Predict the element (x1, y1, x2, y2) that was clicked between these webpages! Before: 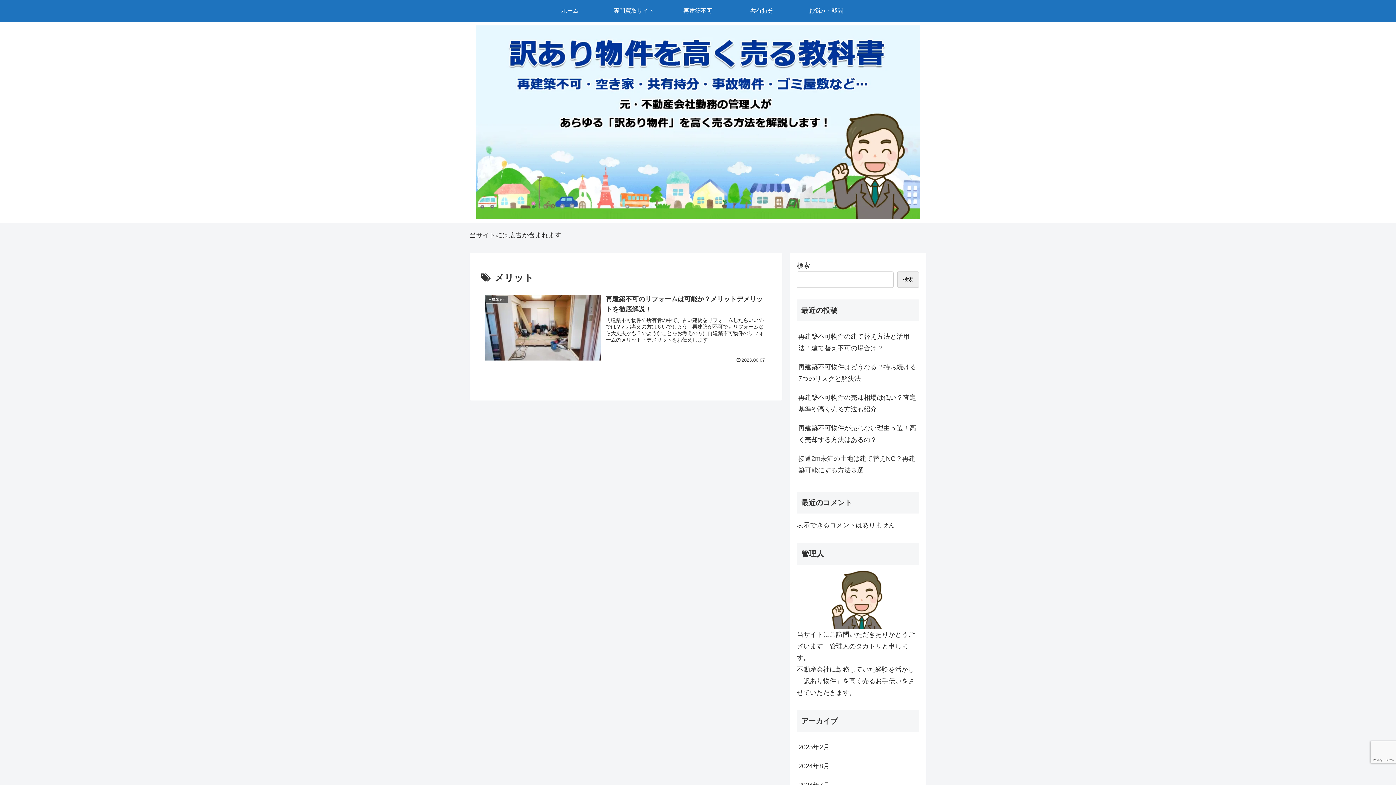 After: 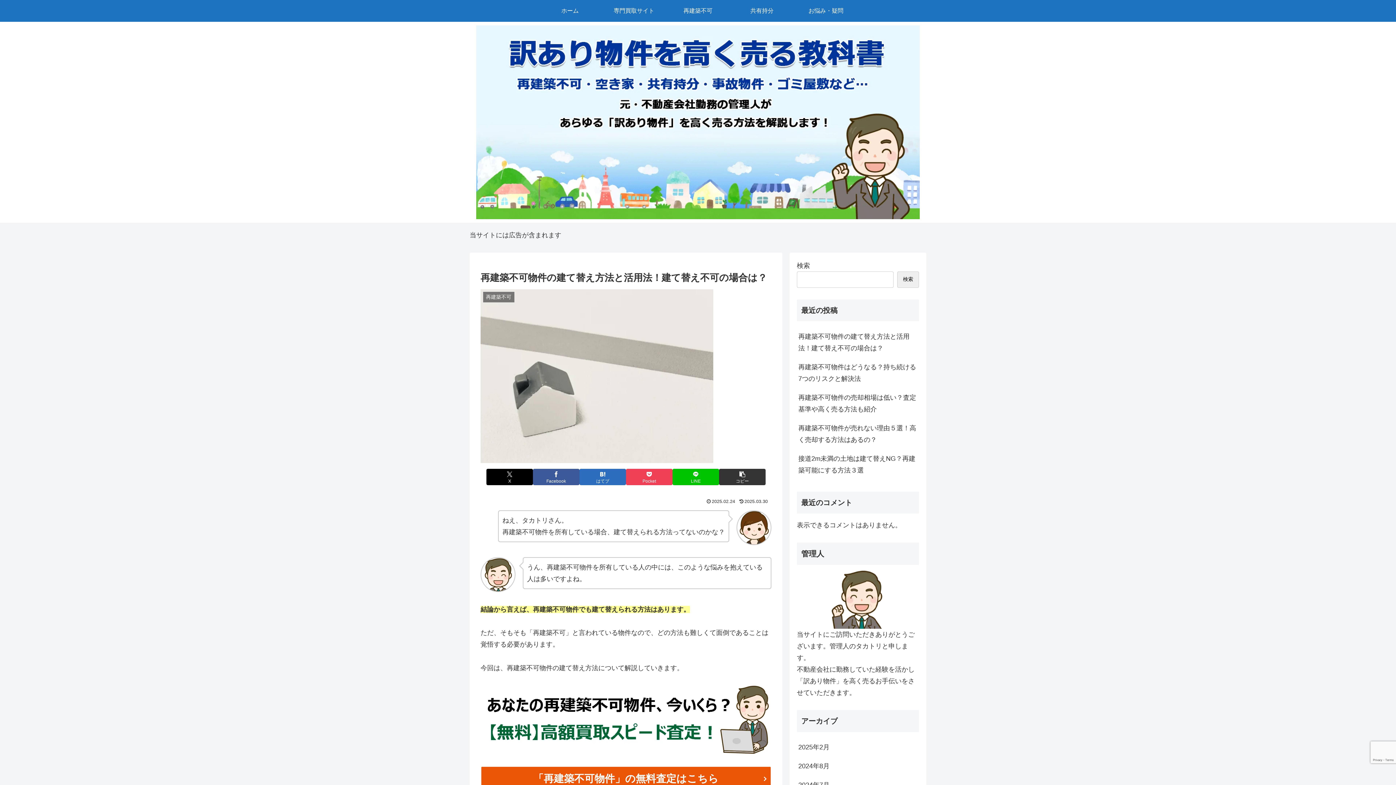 Action: bbox: (797, 327, 919, 357) label: 再建築不可物件の建て替え方法と活用法！建て替え不可の場合は？